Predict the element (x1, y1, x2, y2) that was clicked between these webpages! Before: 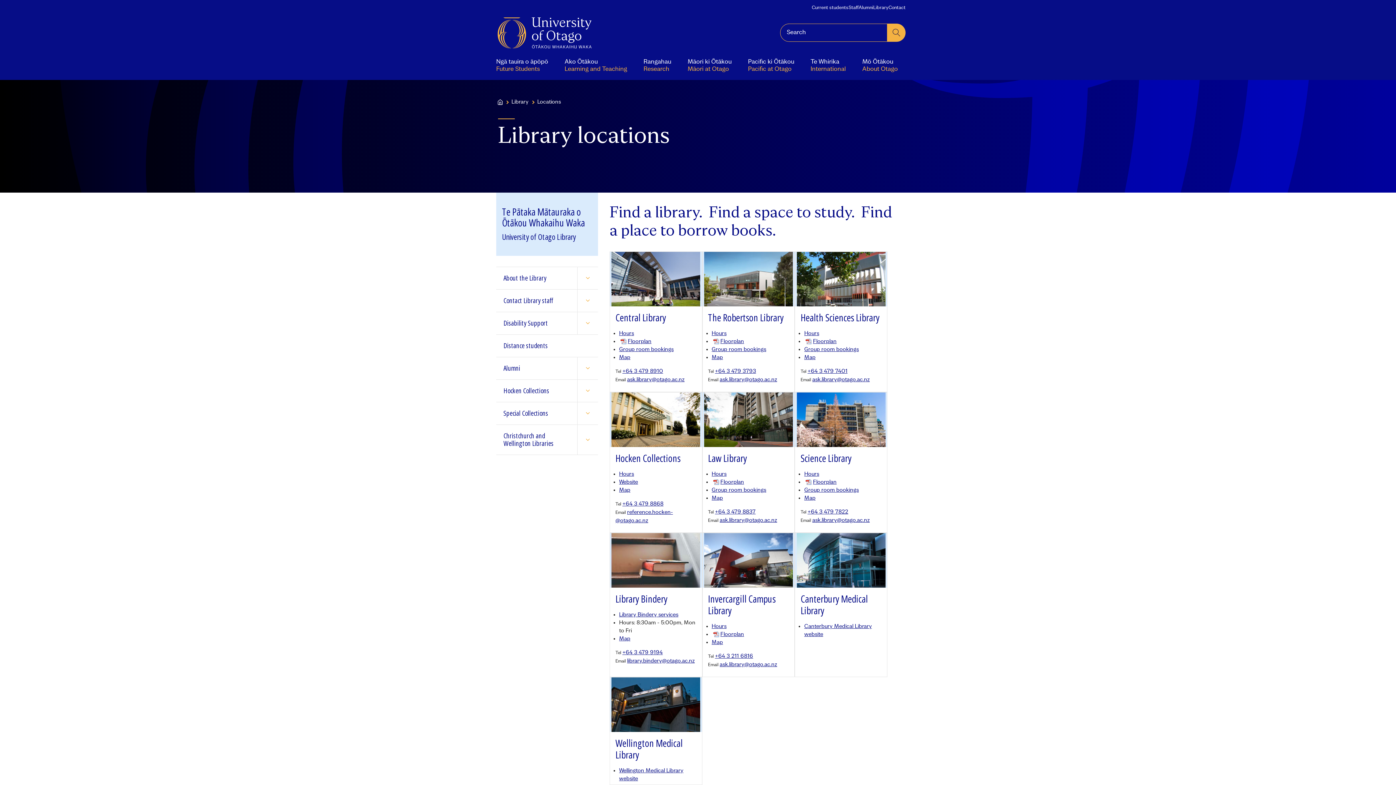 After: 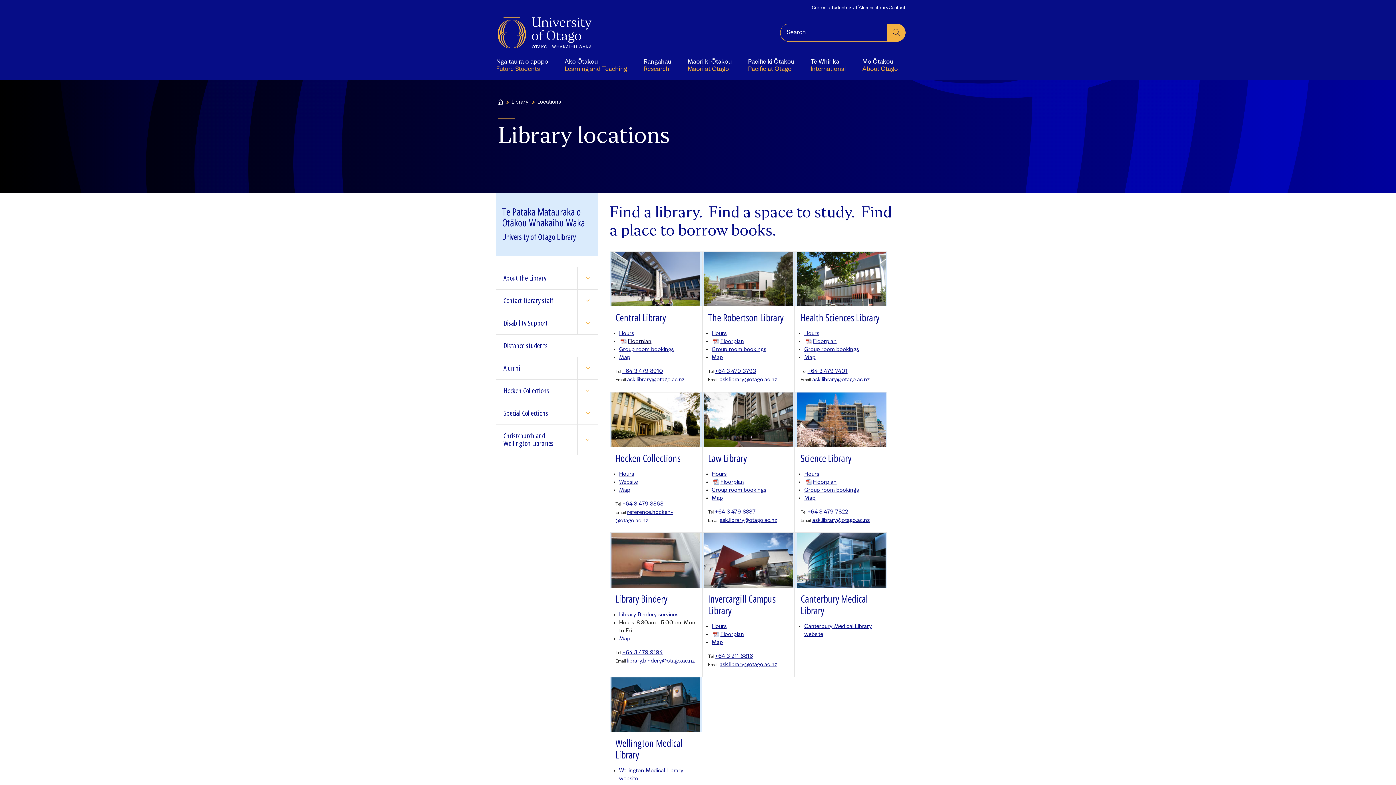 Action: label: Floorplan bbox: (620, 338, 651, 344)